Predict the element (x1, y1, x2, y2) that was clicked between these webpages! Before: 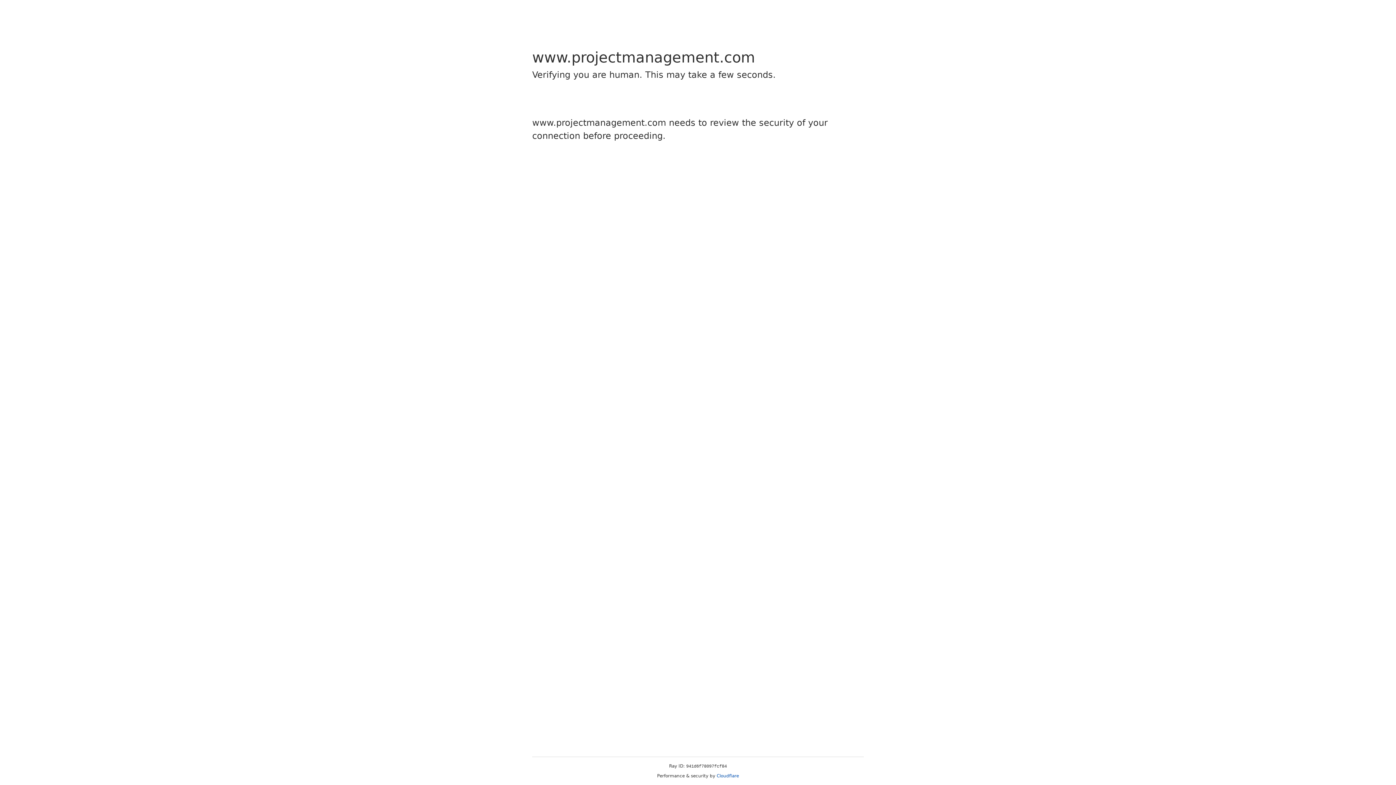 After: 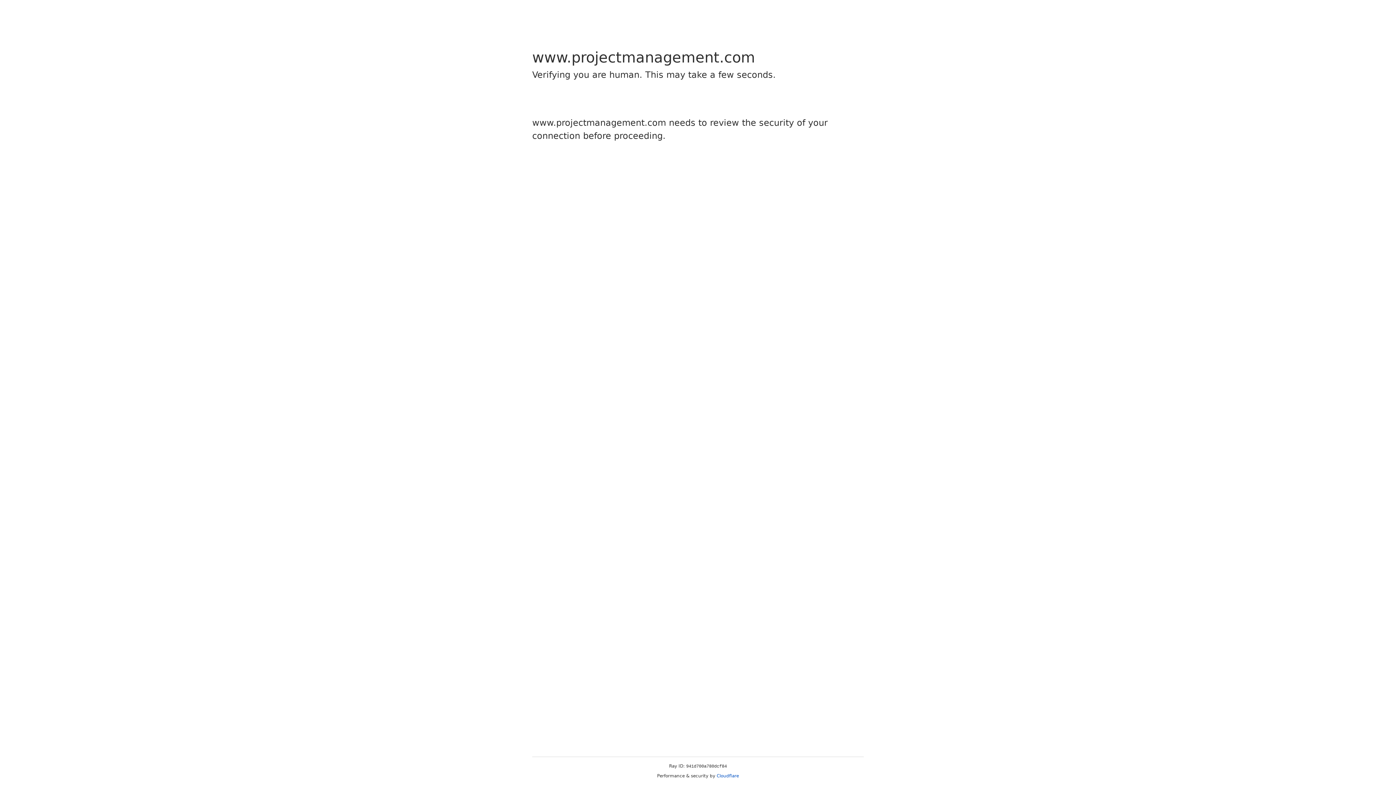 Action: label: Cloudflare bbox: (716, 773, 739, 778)